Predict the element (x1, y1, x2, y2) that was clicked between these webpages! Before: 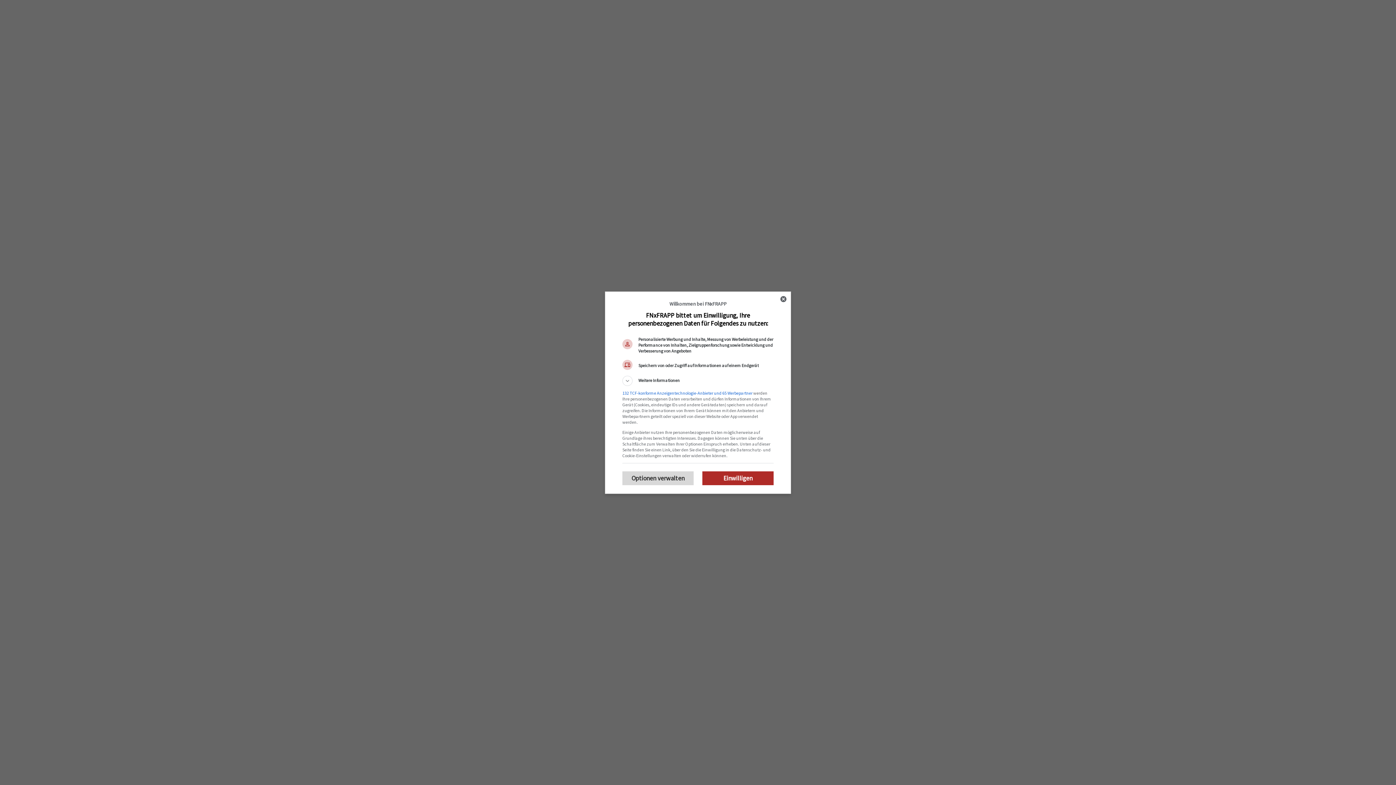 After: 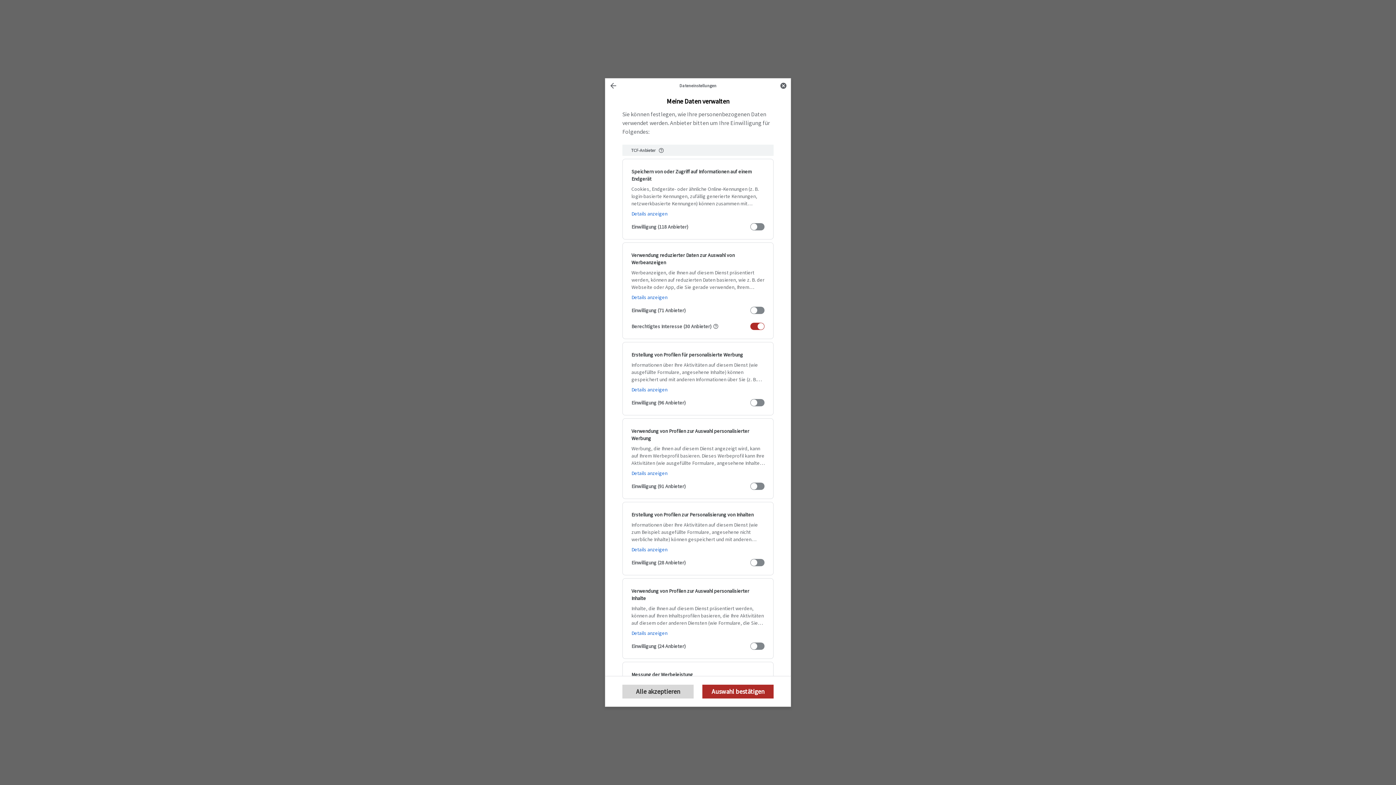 Action: label: Optionen verwalten bbox: (622, 471, 693, 485)